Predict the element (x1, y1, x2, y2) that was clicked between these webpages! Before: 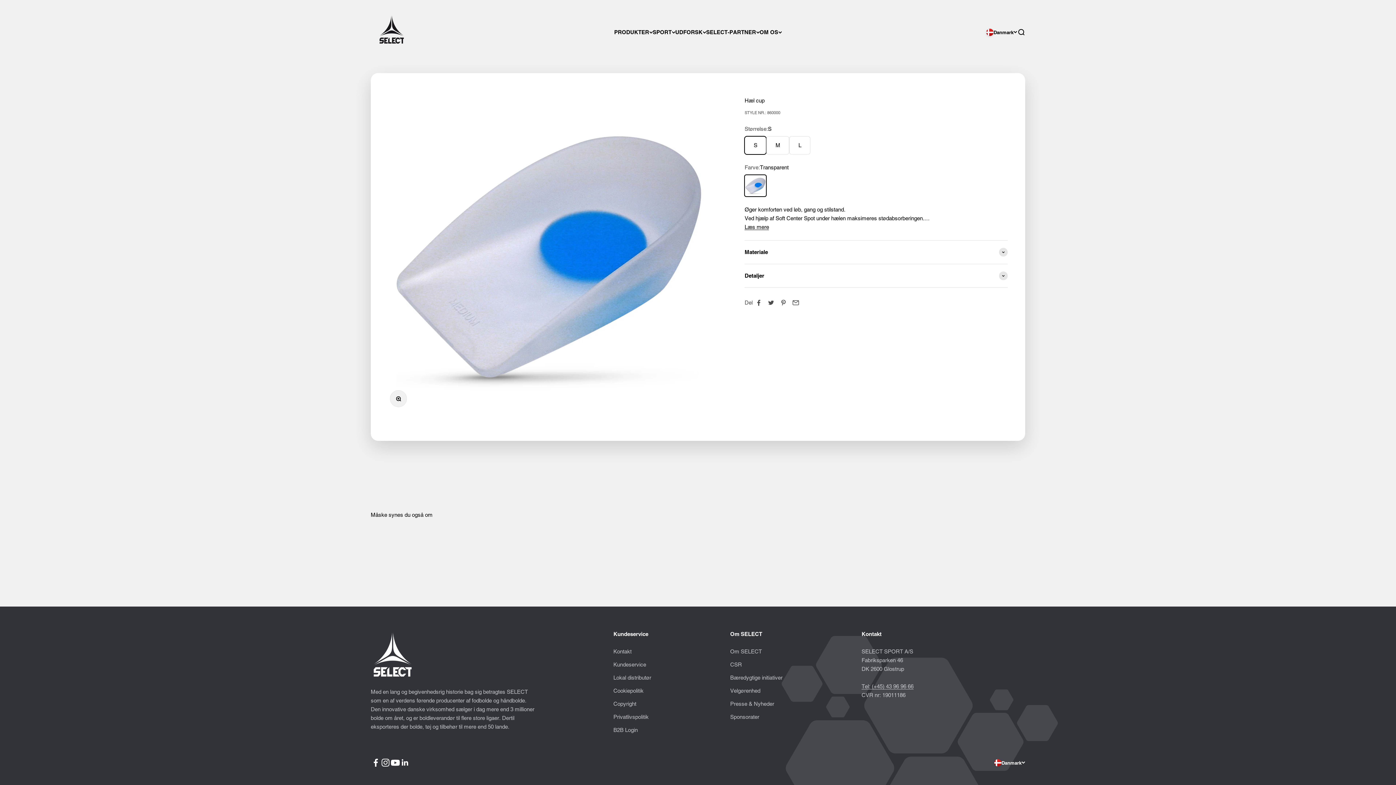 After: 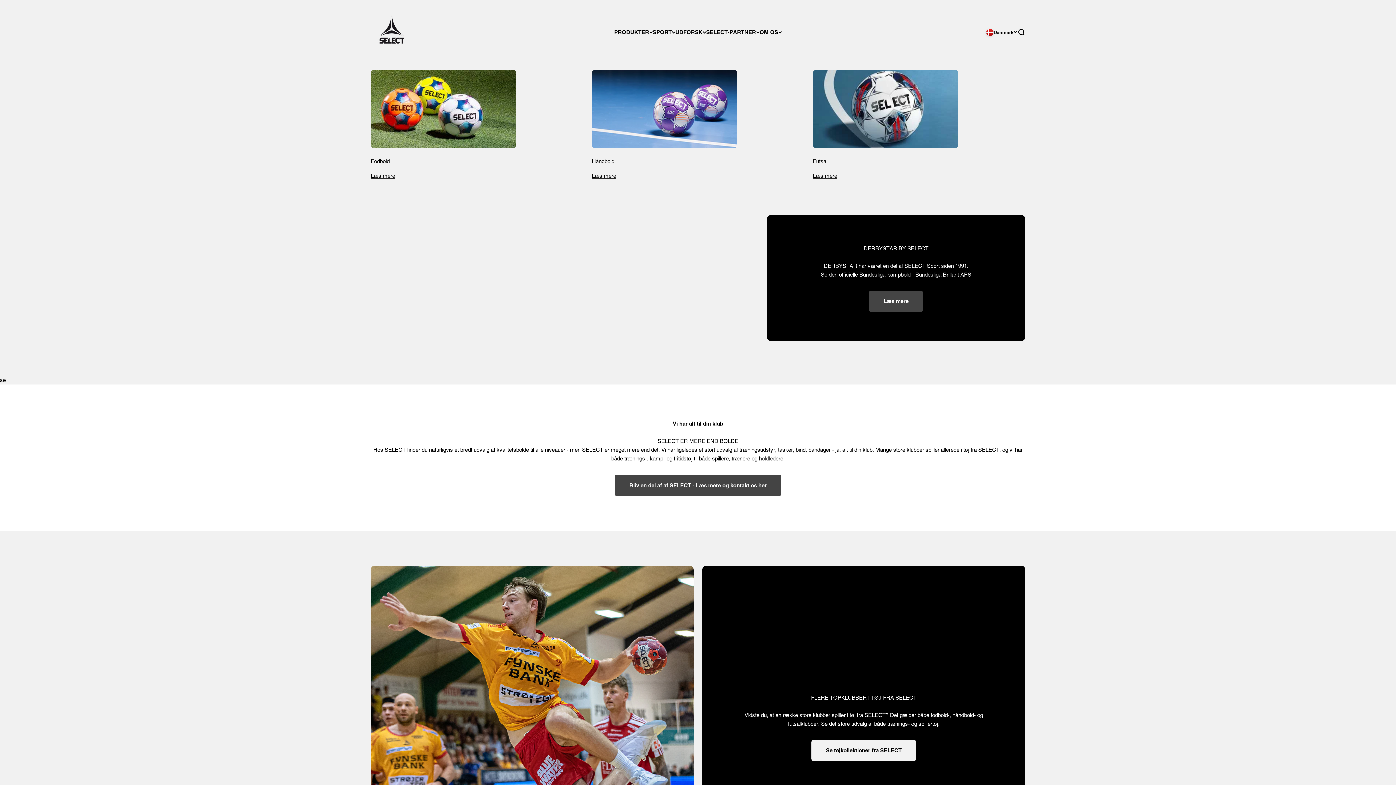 Action: bbox: (730, 713, 759, 721) label: Sponsorater